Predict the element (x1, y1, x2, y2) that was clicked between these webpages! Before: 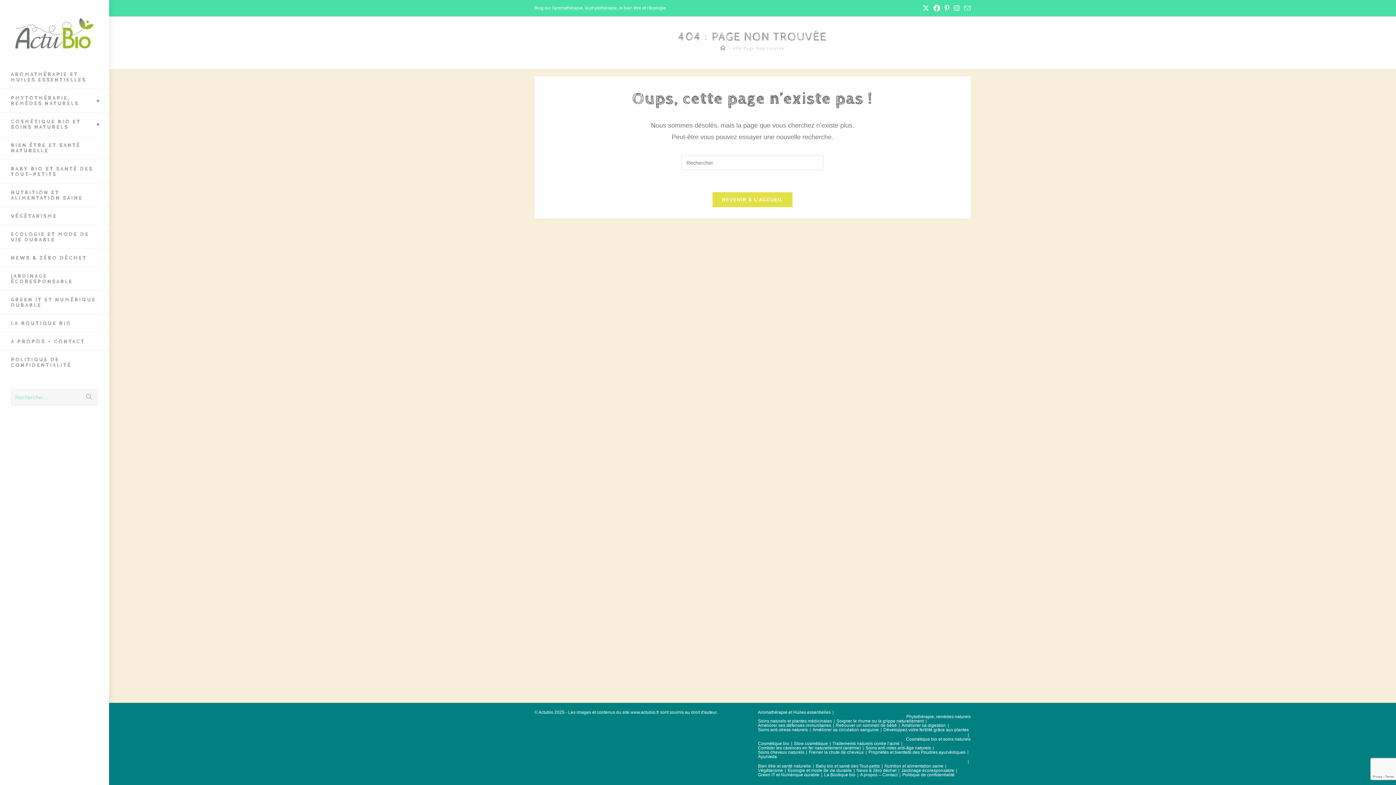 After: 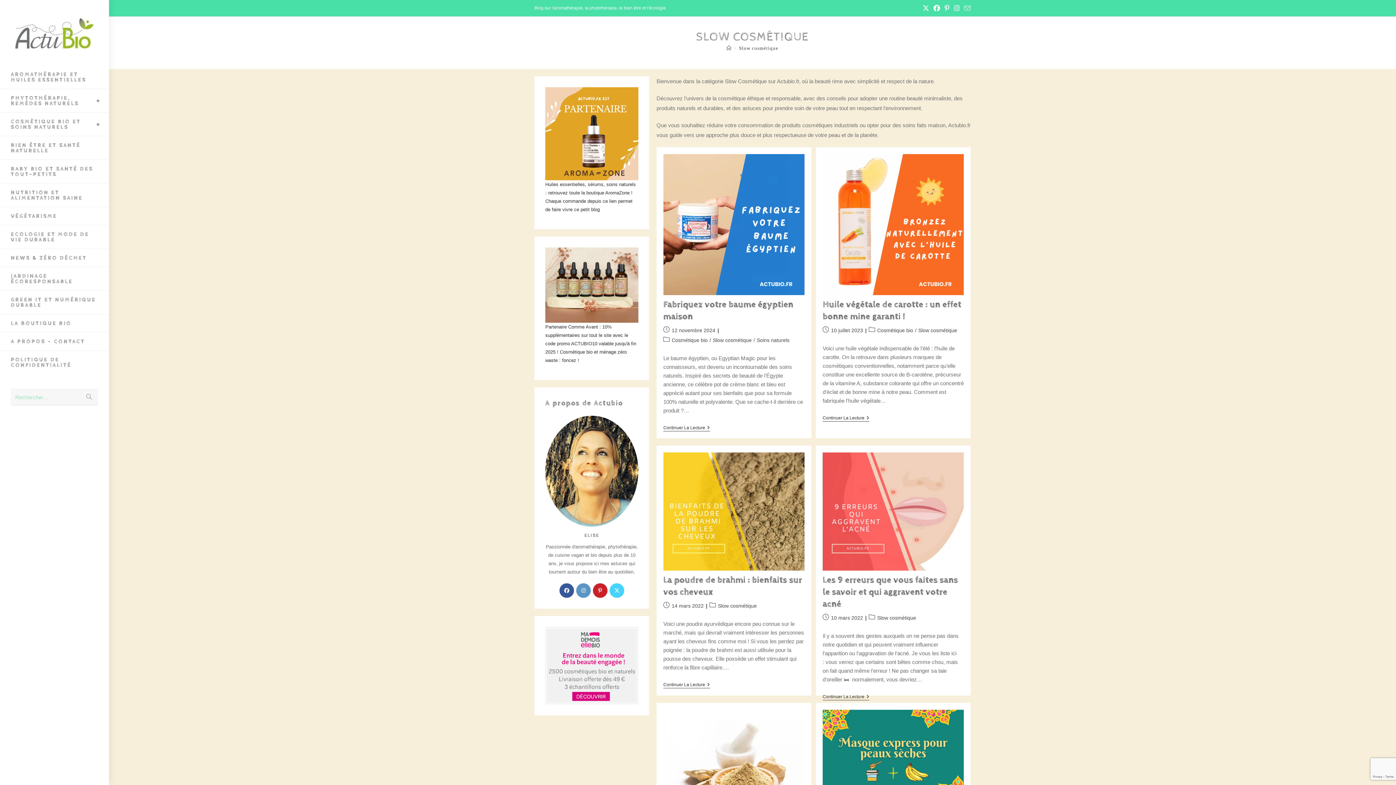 Action: label: Slow cosmétique bbox: (794, 741, 828, 746)